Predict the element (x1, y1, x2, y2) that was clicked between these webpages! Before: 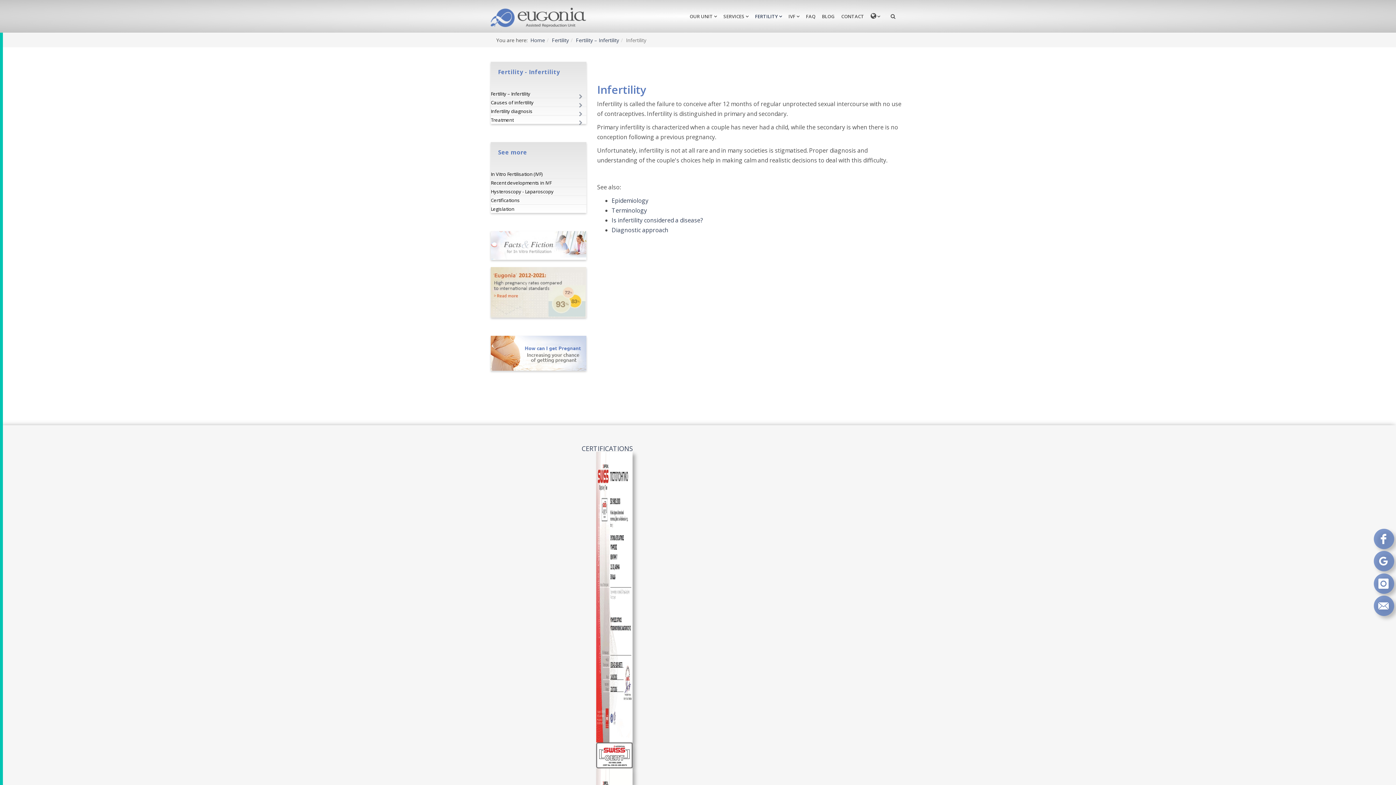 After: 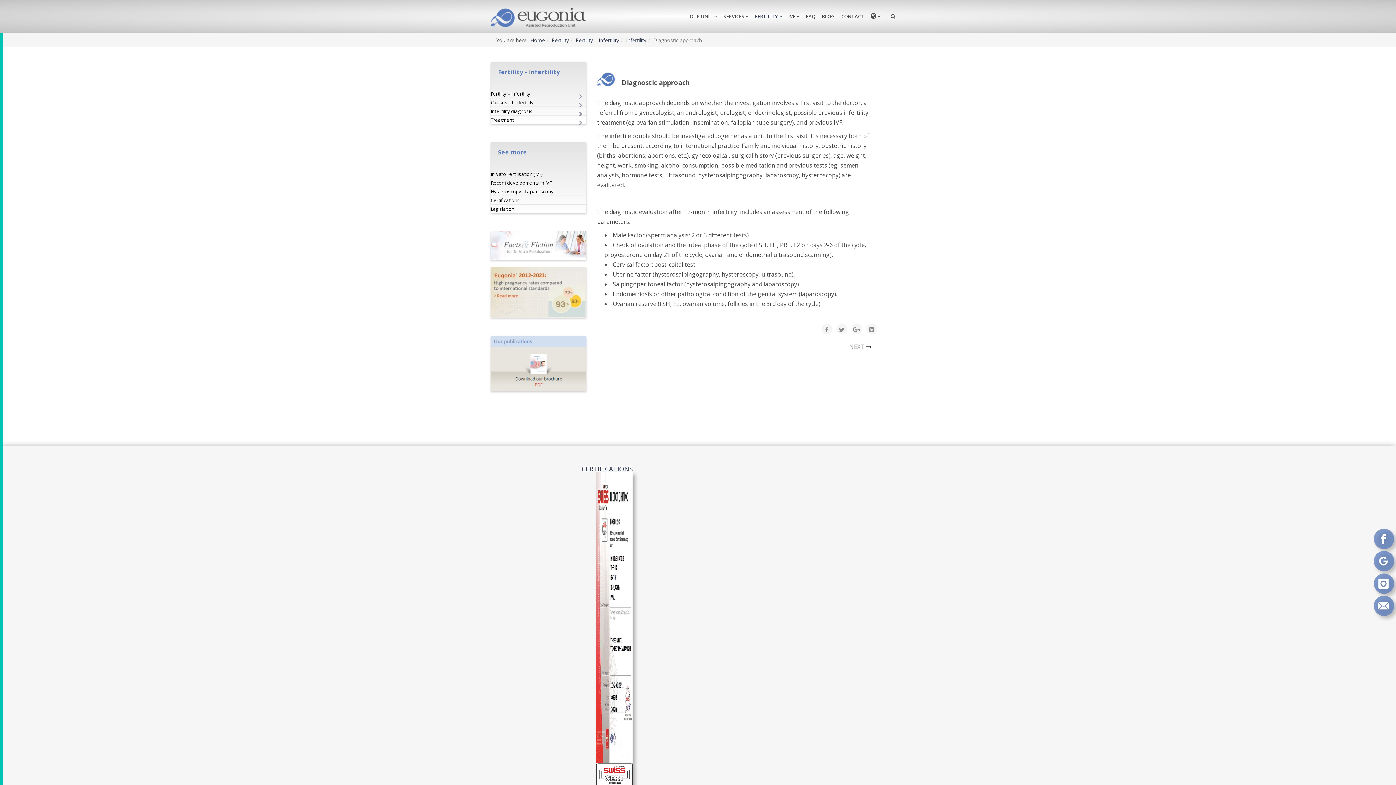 Action: bbox: (611, 226, 668, 234) label: Diagnostic approach